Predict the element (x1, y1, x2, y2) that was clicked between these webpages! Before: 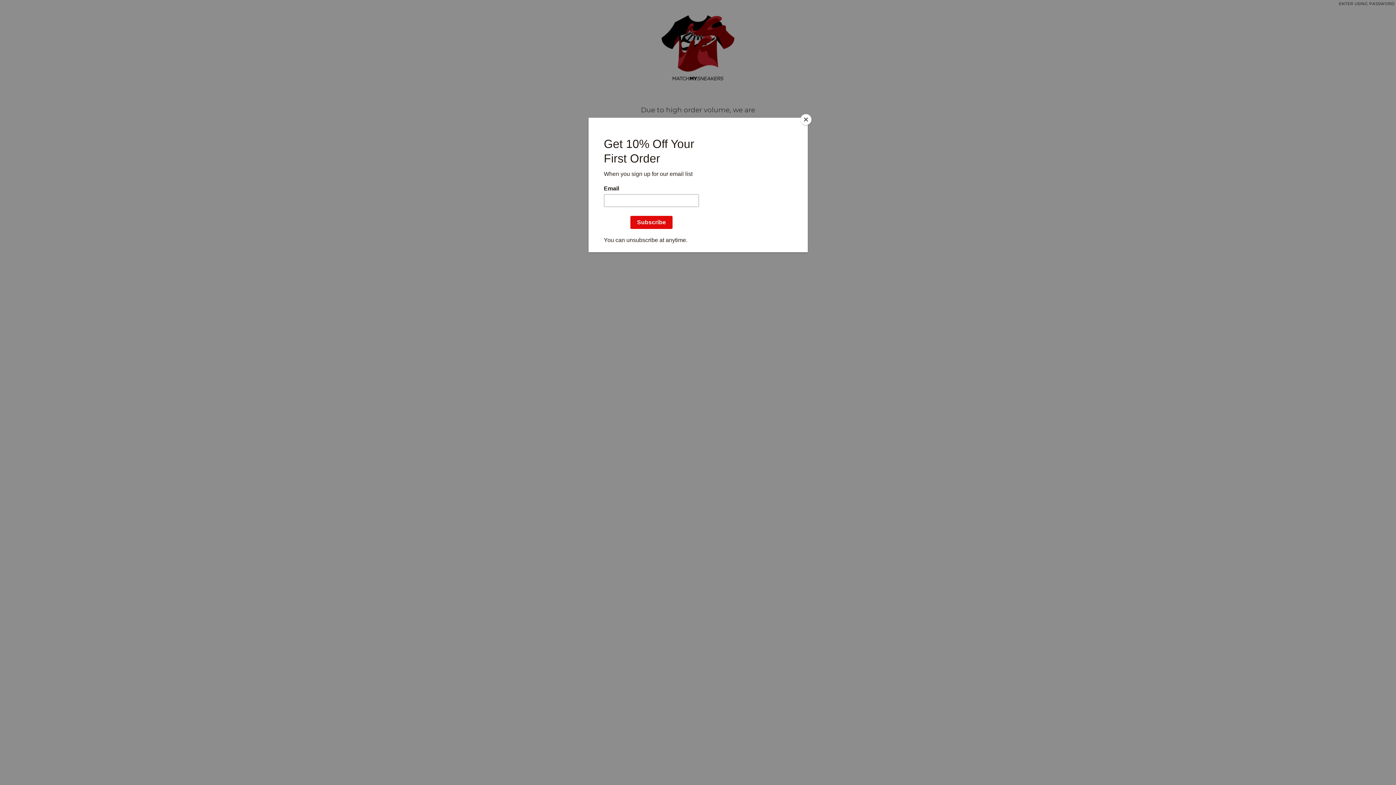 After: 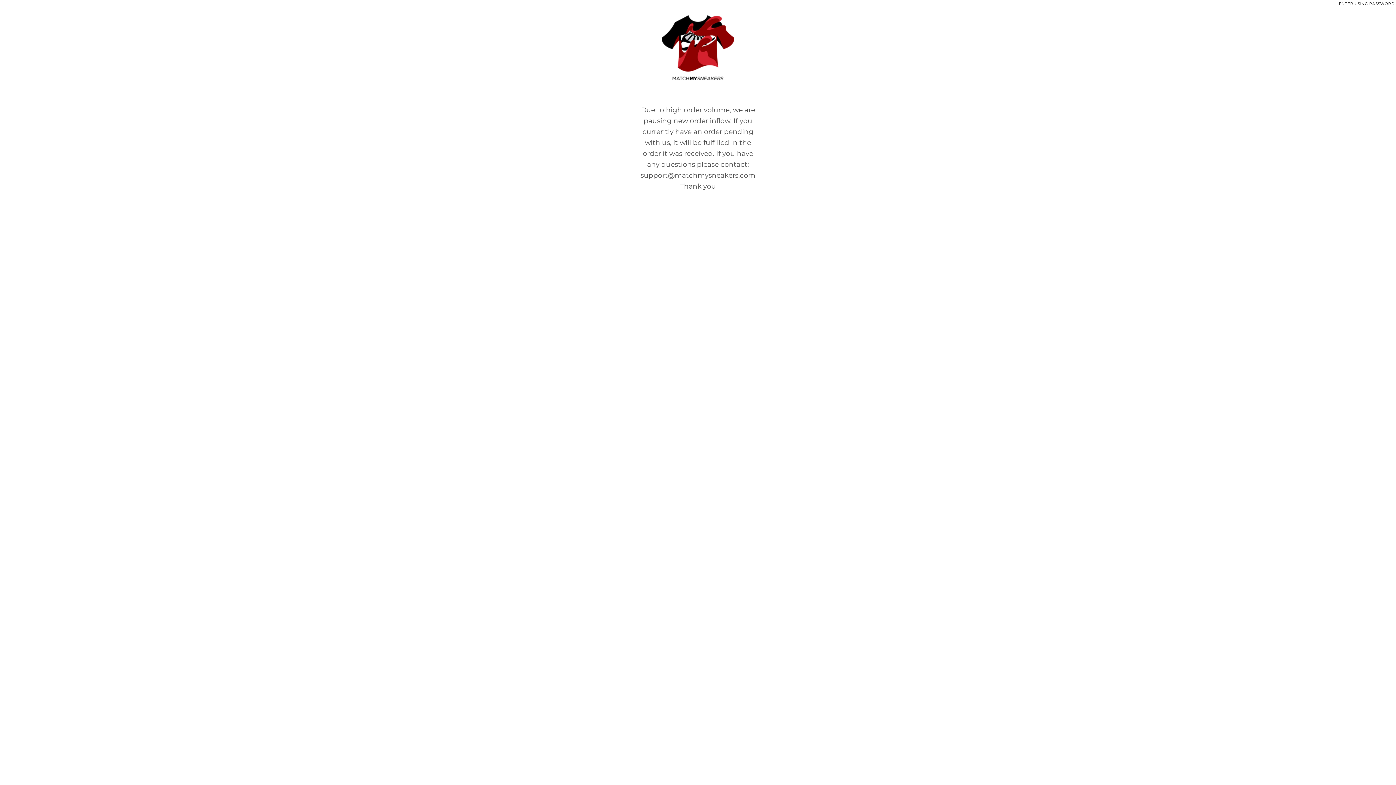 Action: bbox: (800, 114, 811, 125) label: Close